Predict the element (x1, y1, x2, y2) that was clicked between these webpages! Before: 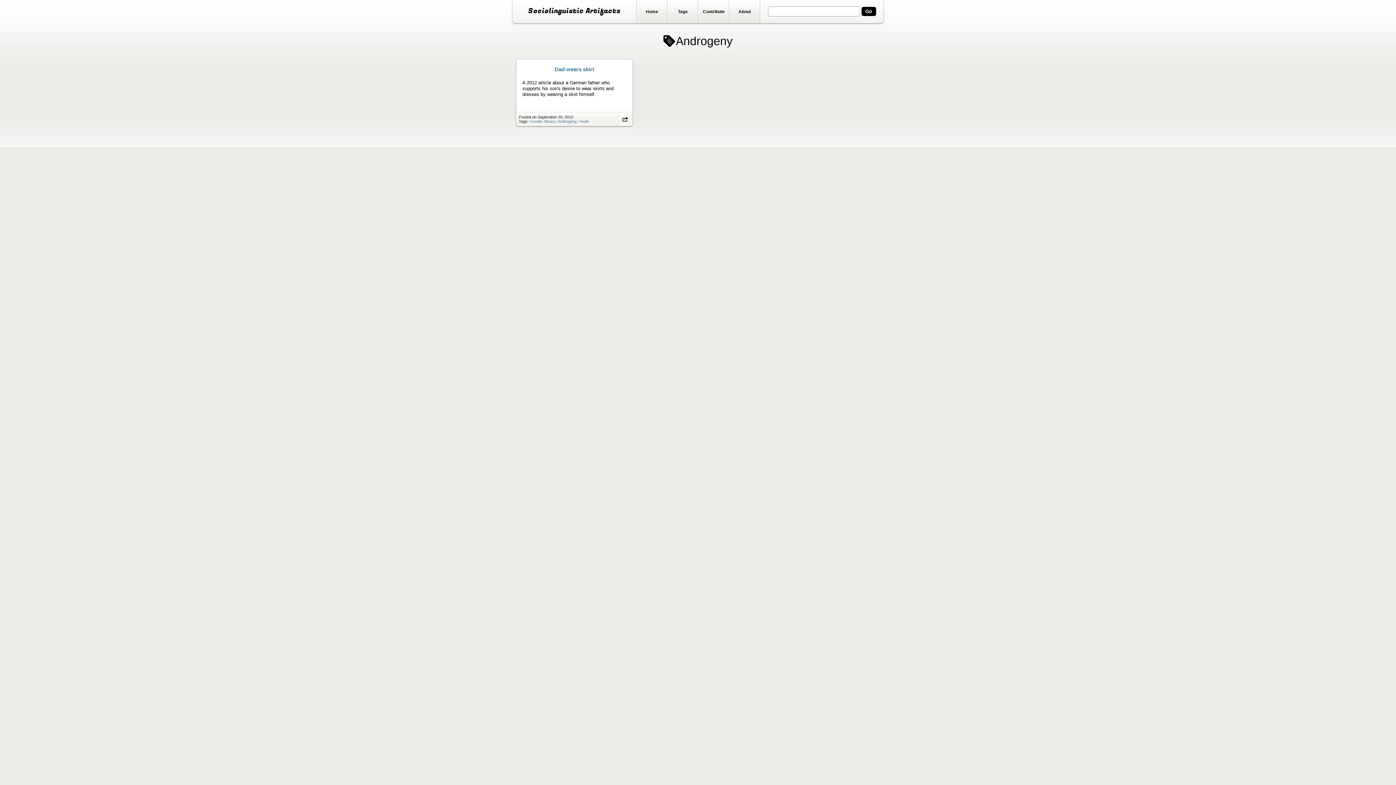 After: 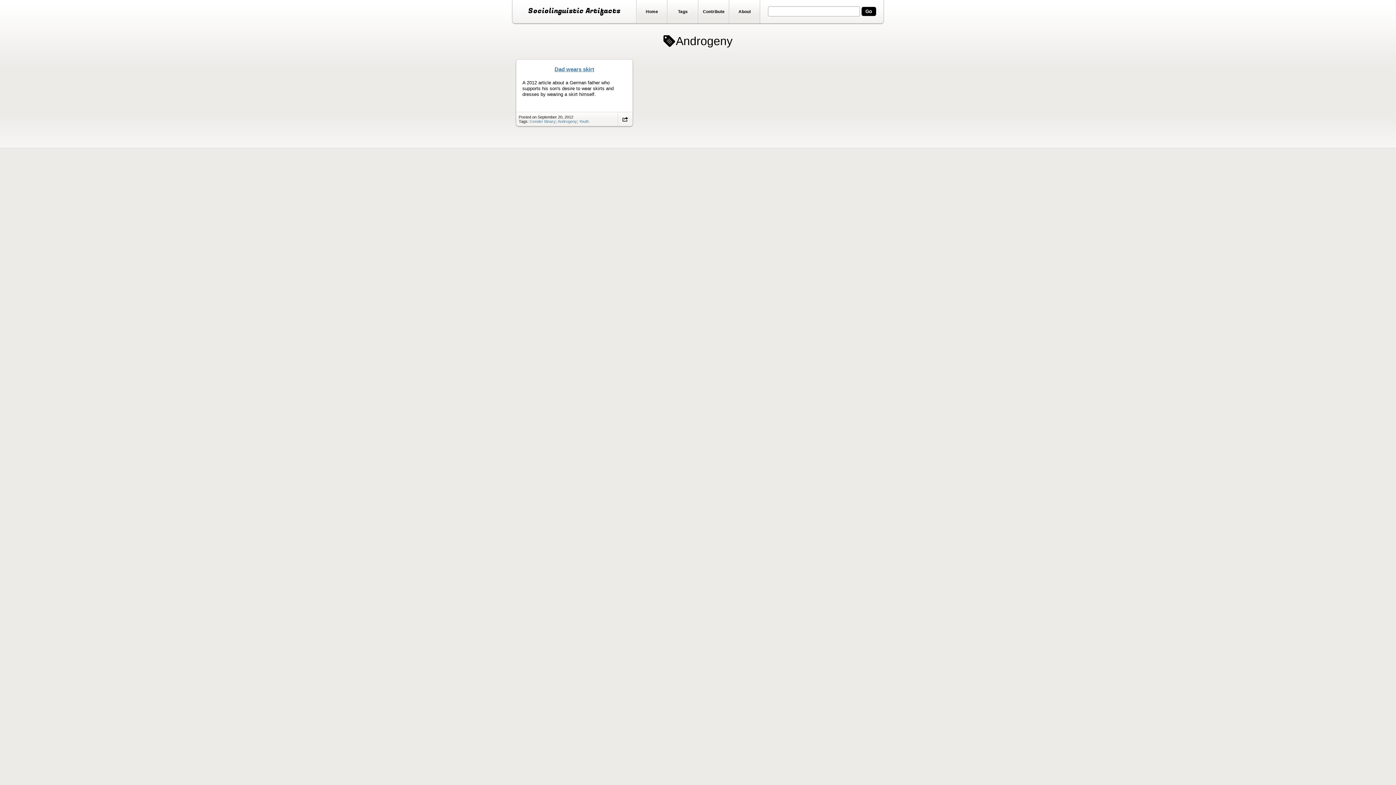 Action: bbox: (554, 66, 594, 72) label: Dad wears skirt